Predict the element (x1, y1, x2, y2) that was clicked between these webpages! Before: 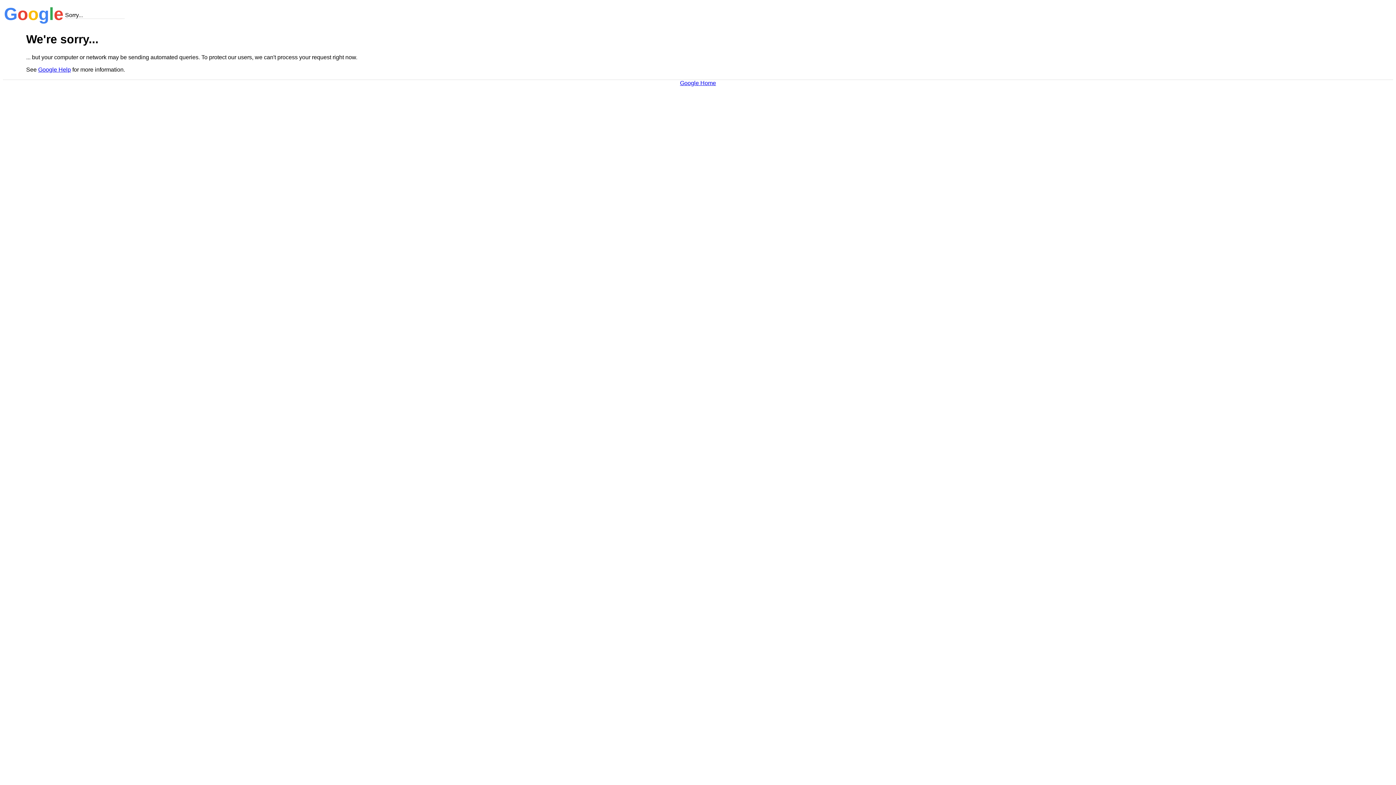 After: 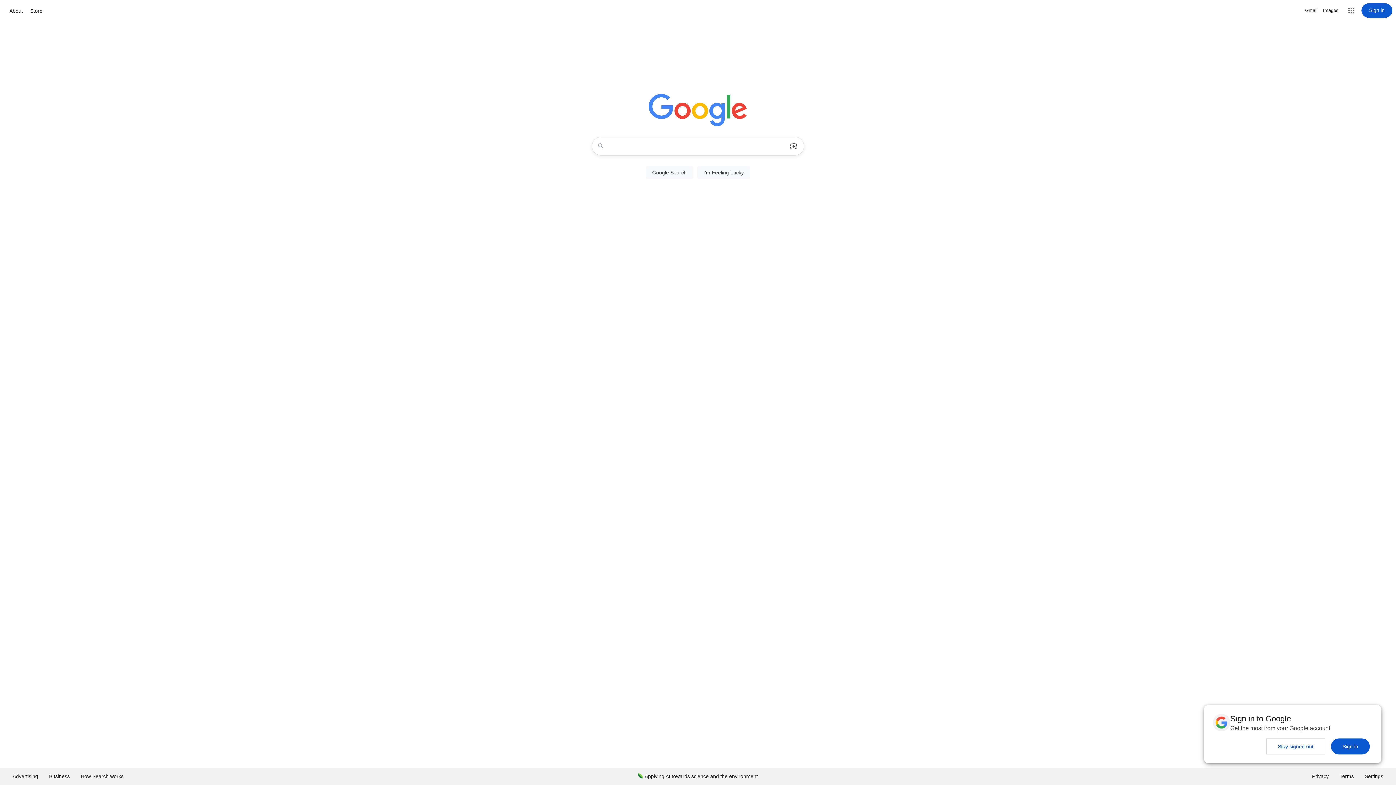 Action: label: Google Home bbox: (680, 79, 716, 86)